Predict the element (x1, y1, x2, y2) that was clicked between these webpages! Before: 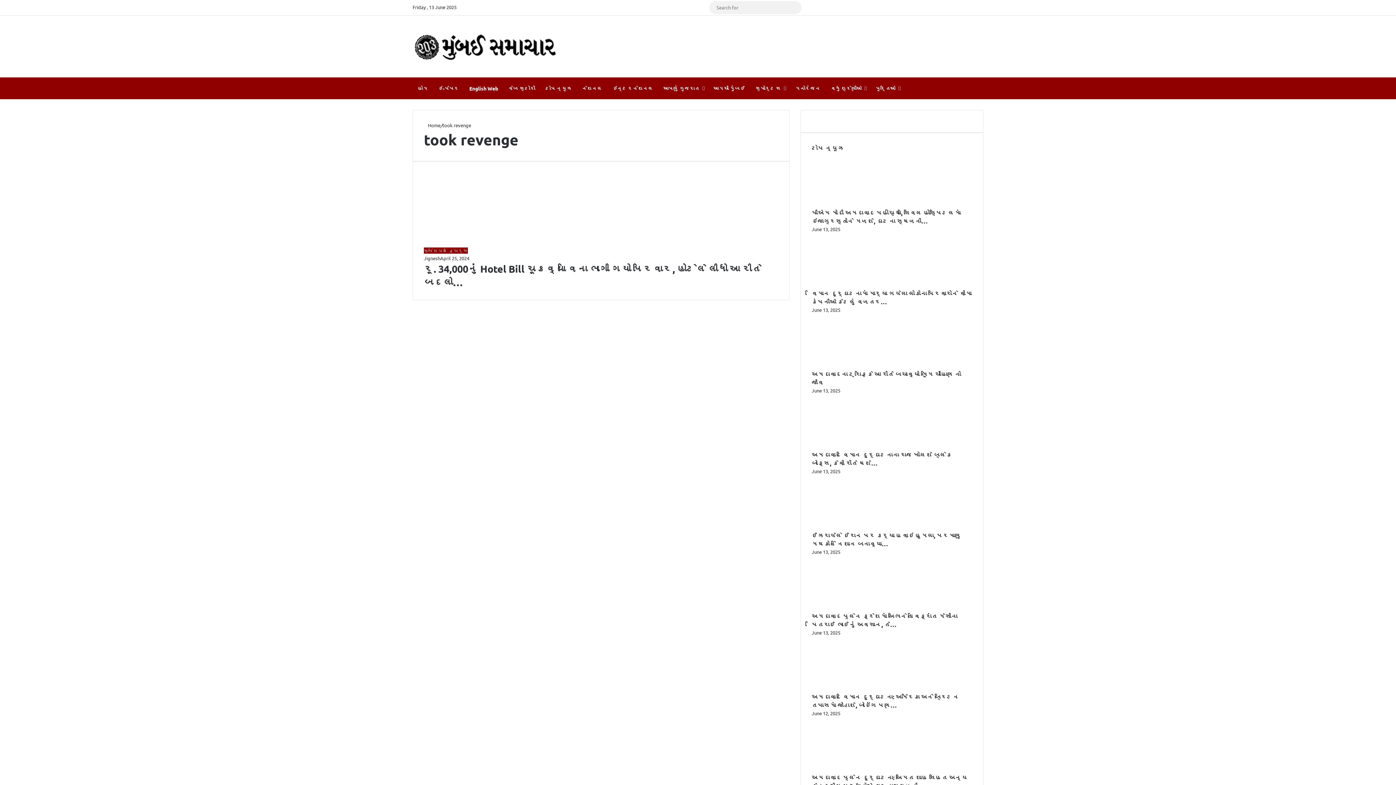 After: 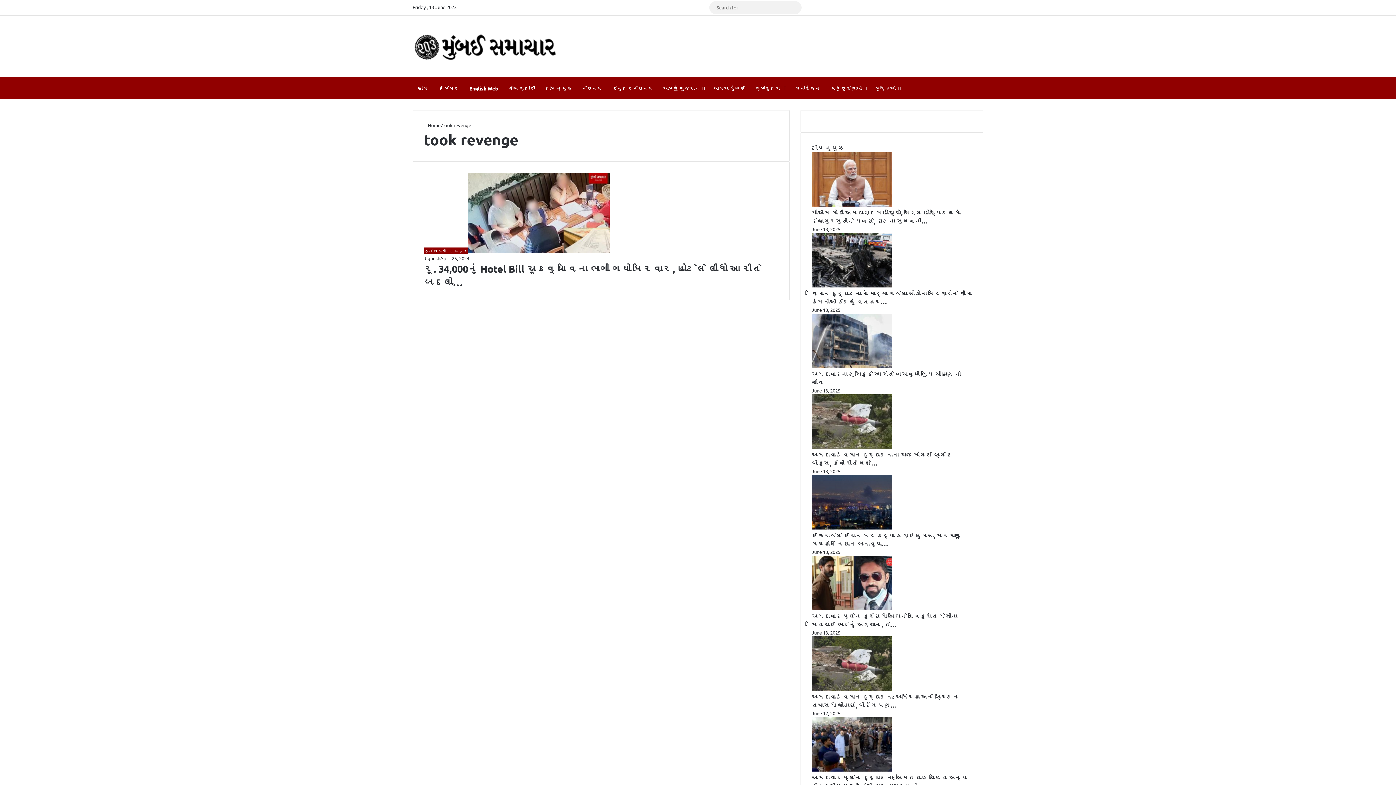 Action: bbox: (870, 77, 904, 99) label: પૂર્તિઓ